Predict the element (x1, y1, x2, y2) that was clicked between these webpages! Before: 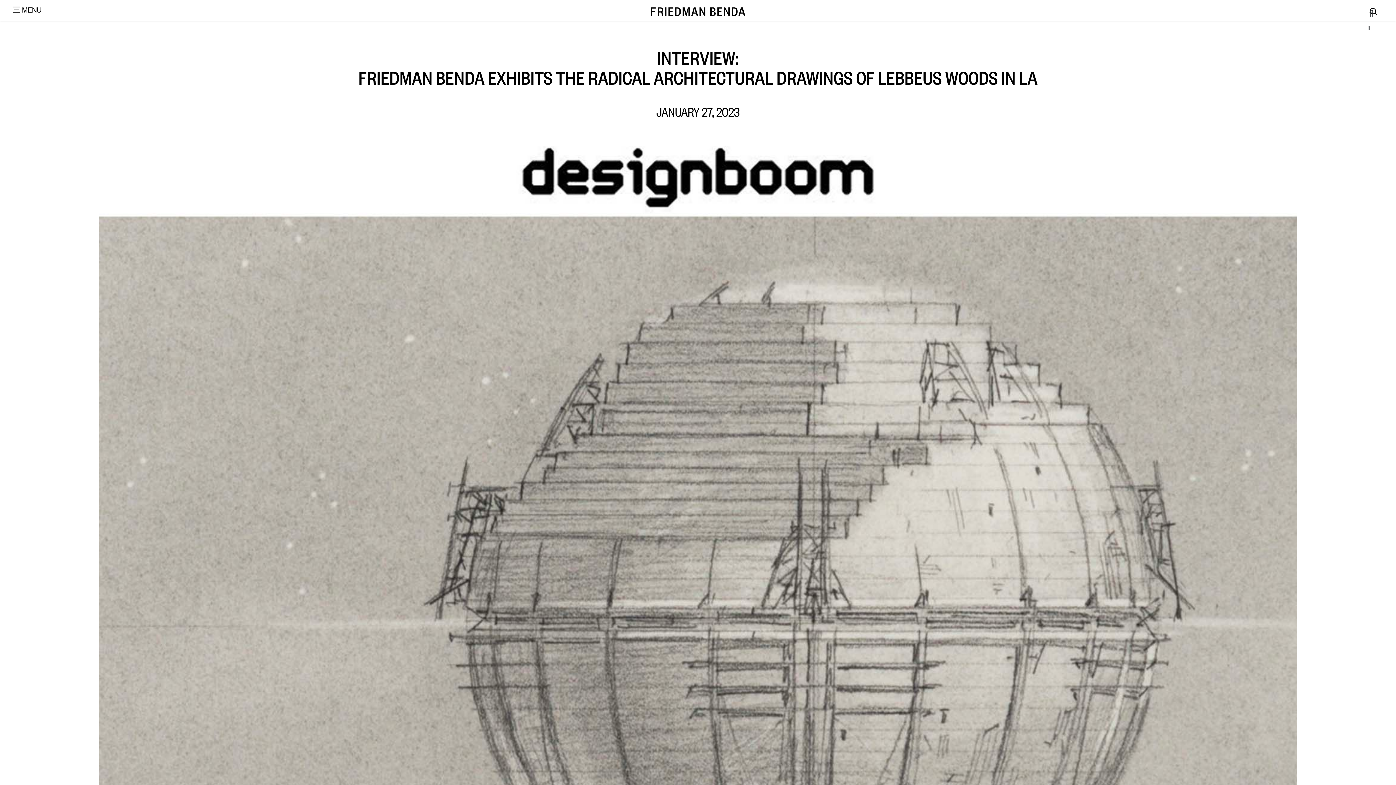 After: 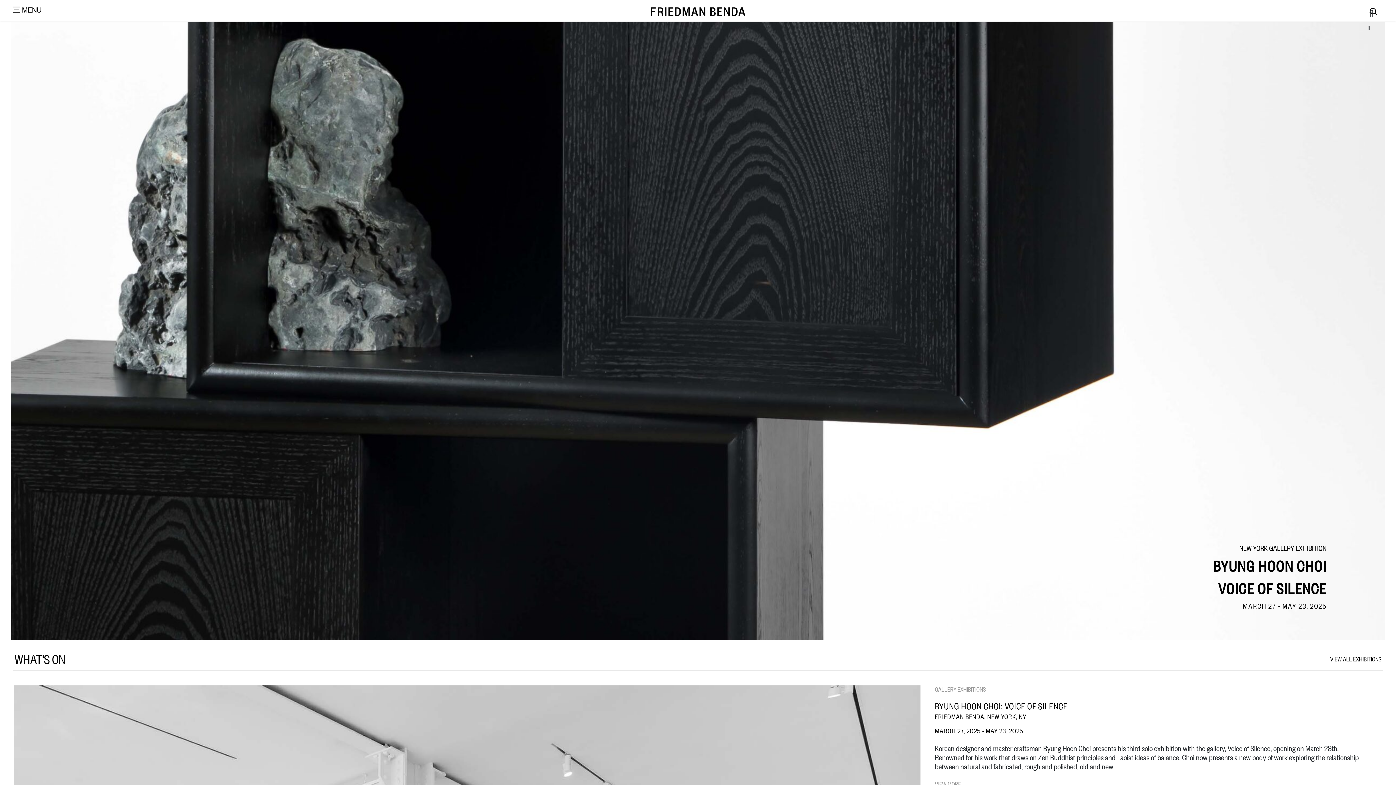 Action: bbox: (650, 2, 745, 17)